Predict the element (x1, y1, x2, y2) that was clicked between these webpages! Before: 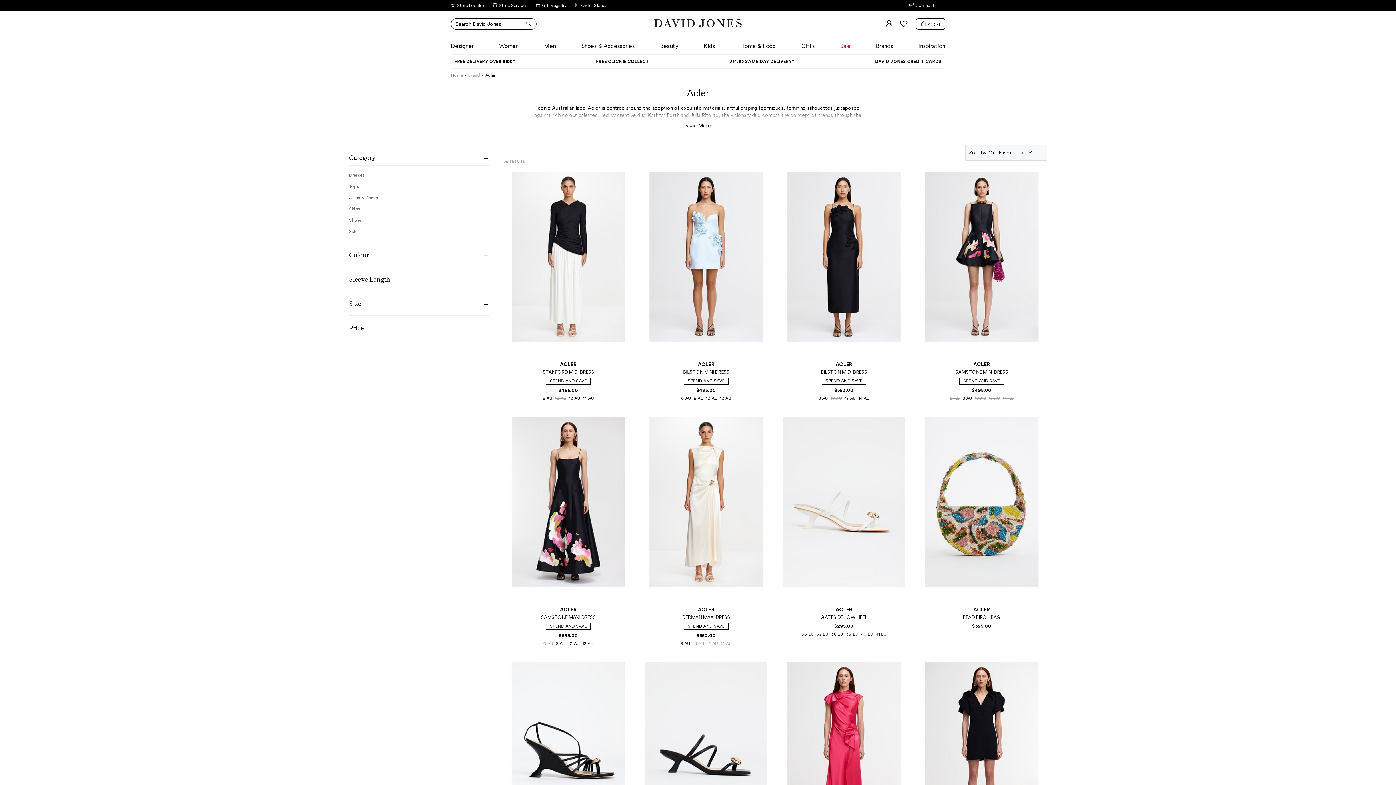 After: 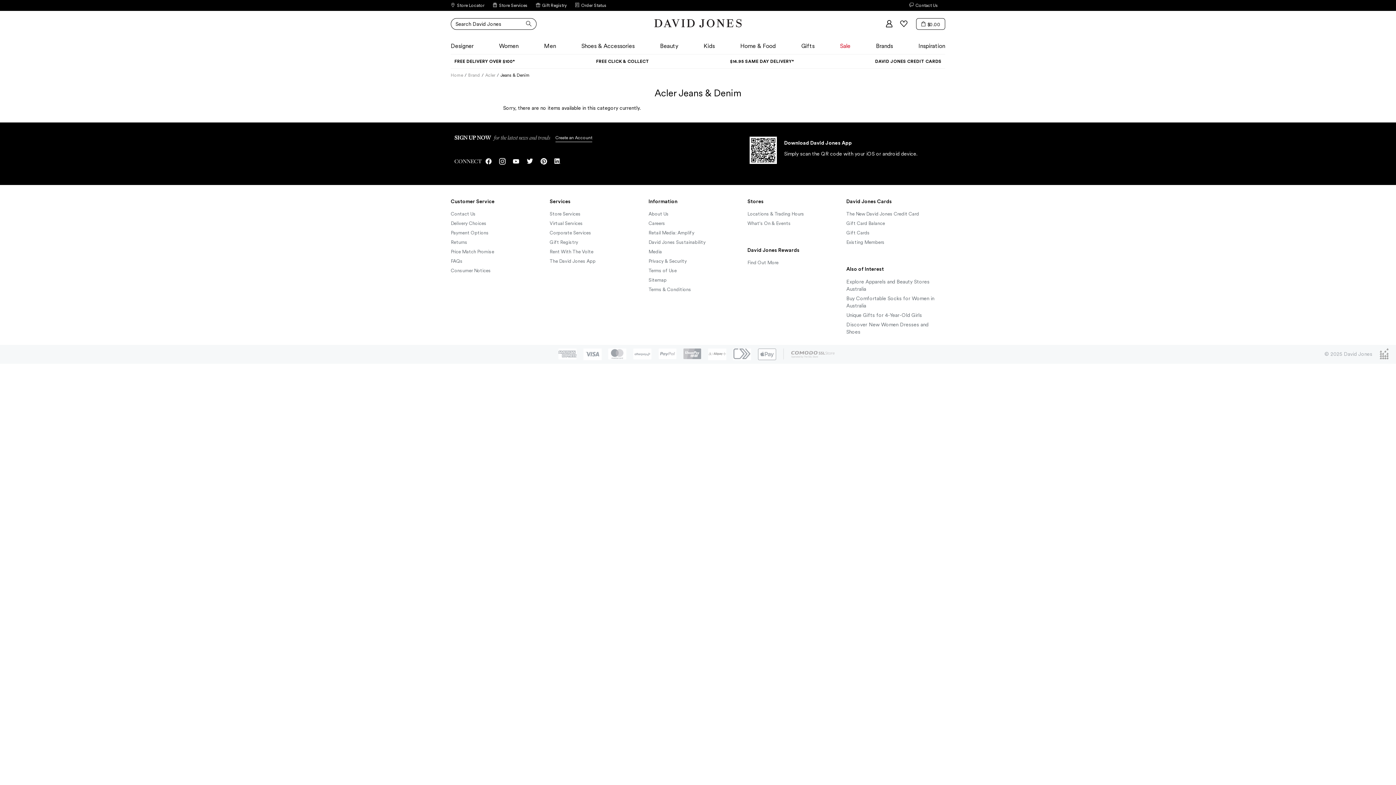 Action: bbox: (349, 192, 483, 203) label: Jeans & Denim